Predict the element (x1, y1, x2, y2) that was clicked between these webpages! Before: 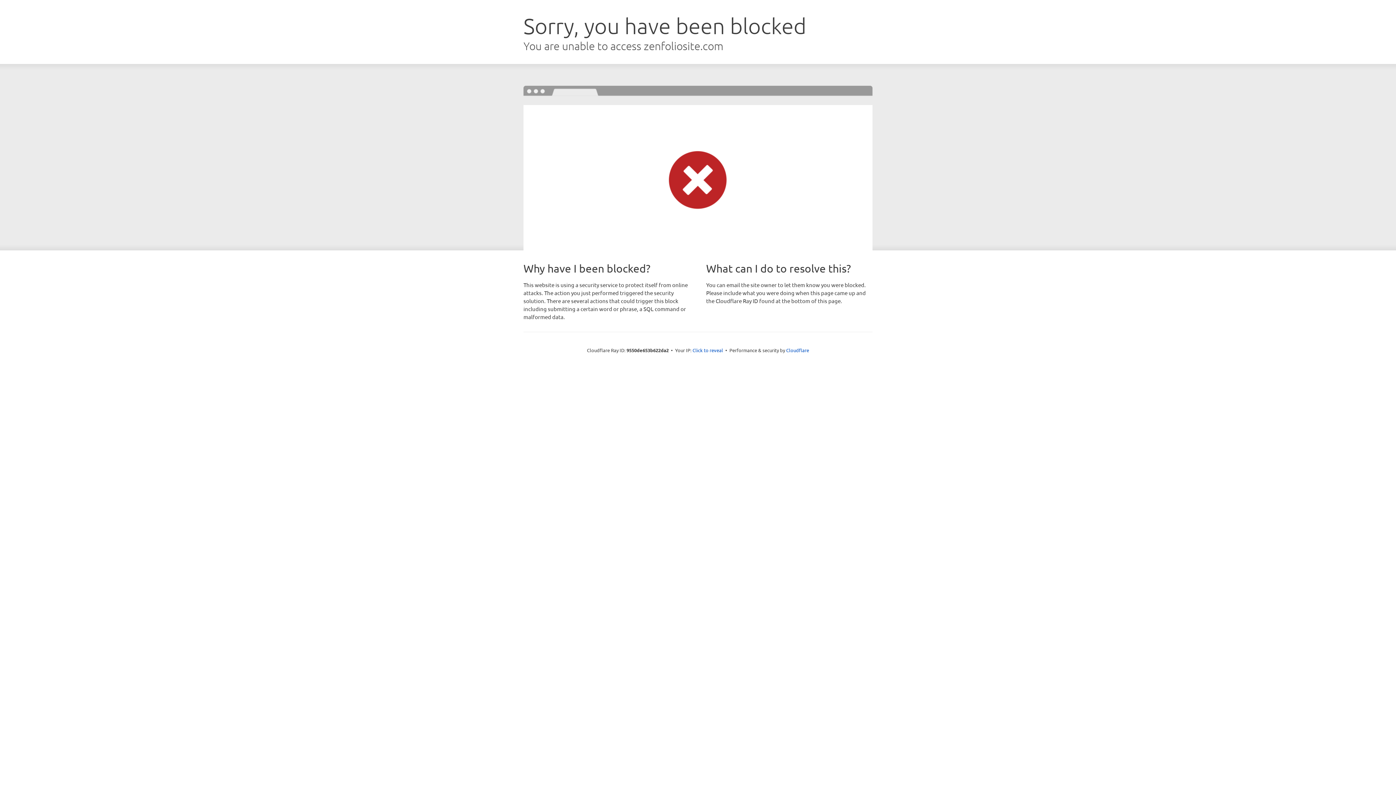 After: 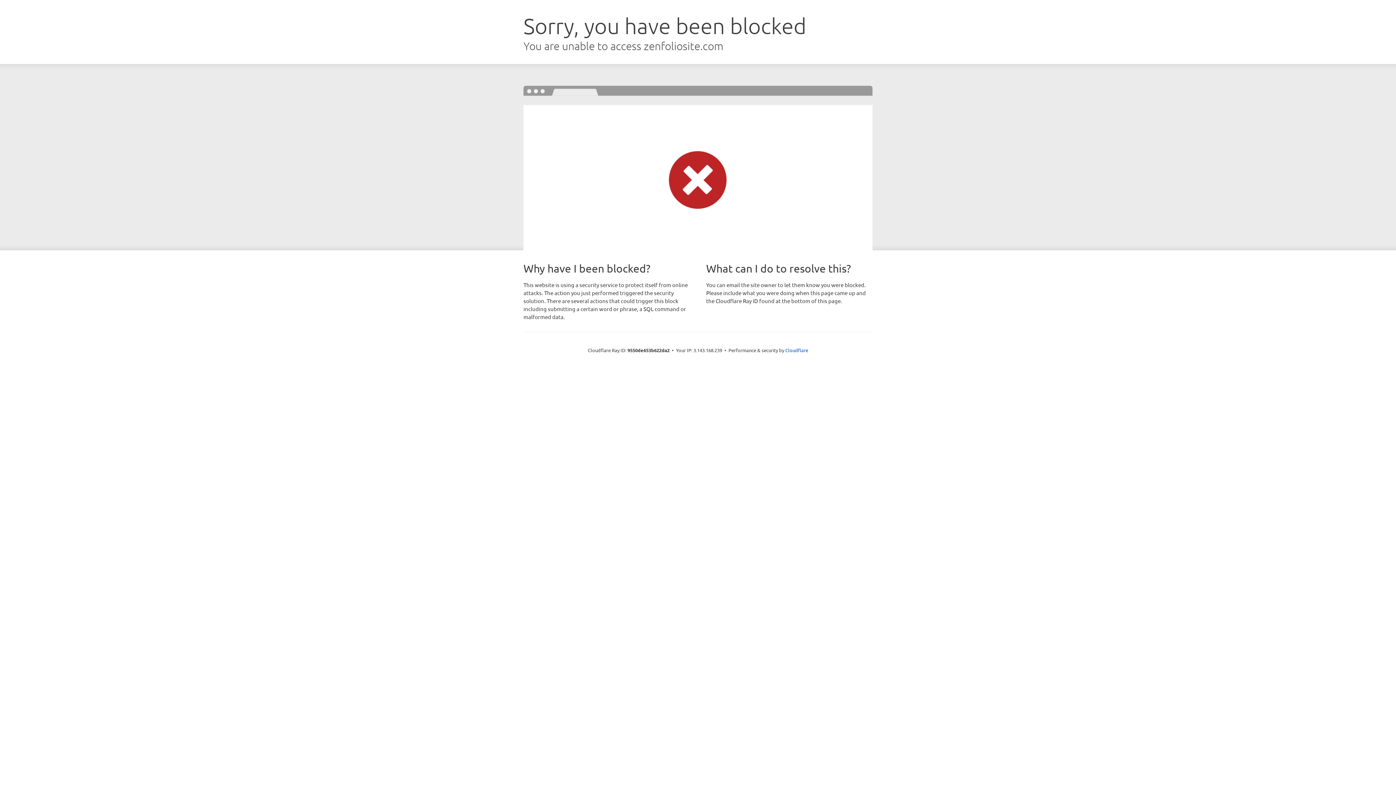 Action: bbox: (692, 346, 723, 353) label: Click to reveal